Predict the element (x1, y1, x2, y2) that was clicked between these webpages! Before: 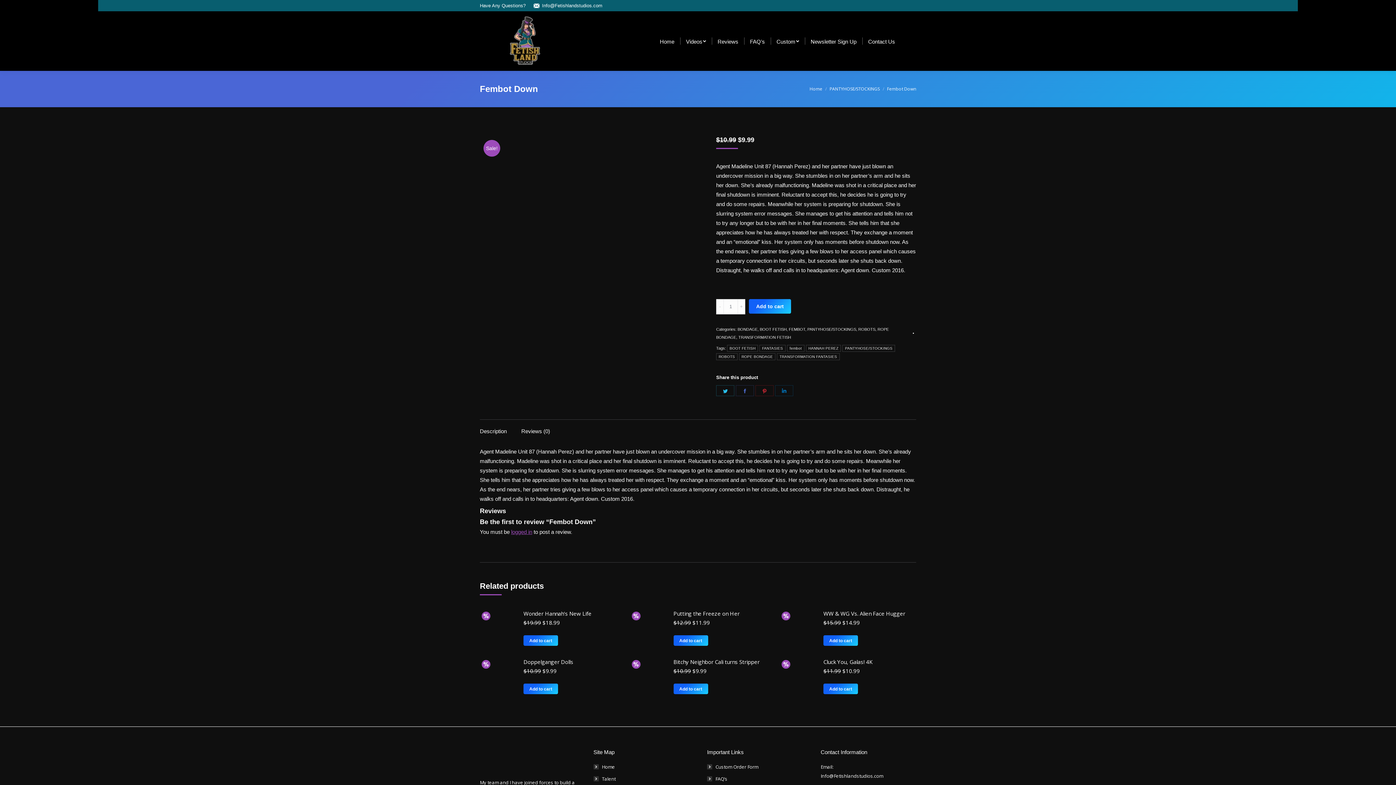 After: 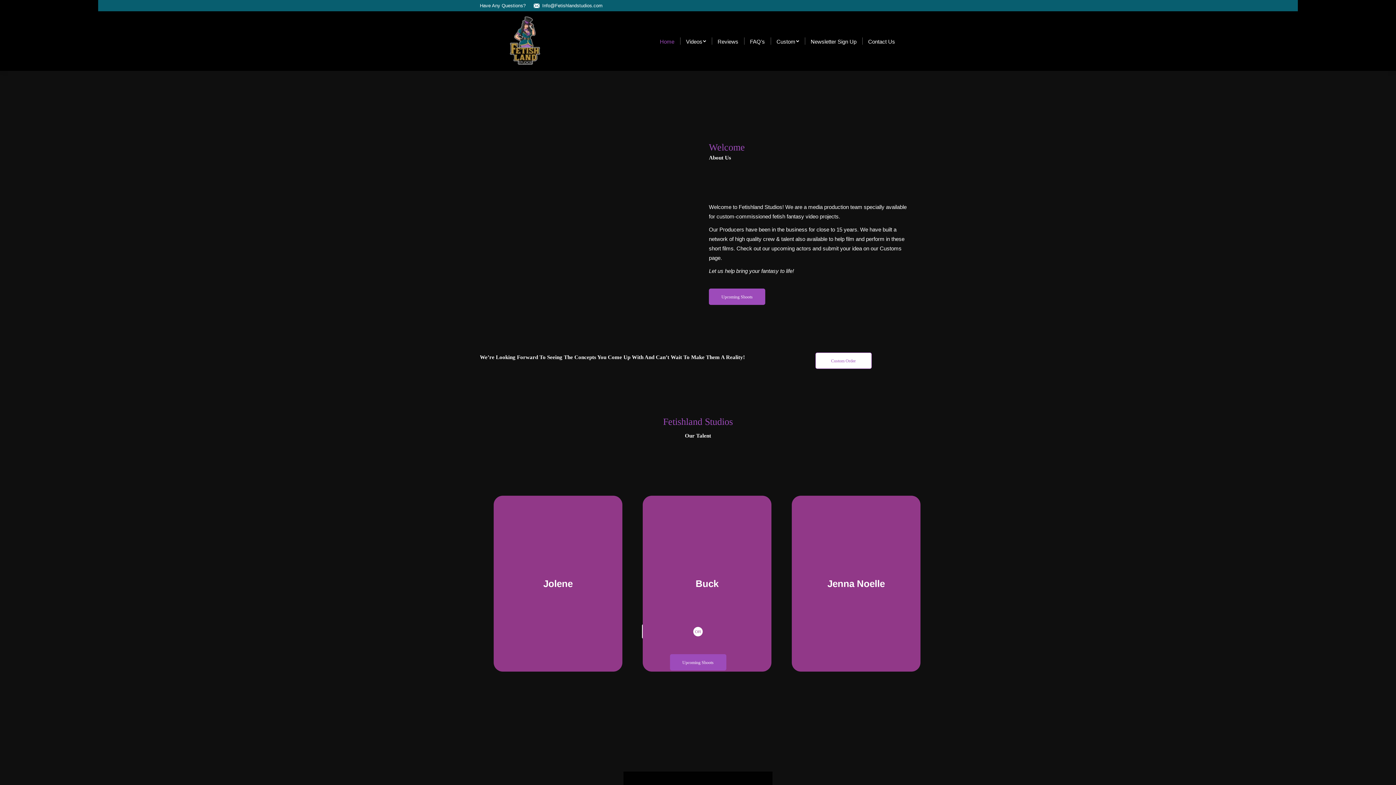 Action: label: Home bbox: (657, 34, 677, 47)